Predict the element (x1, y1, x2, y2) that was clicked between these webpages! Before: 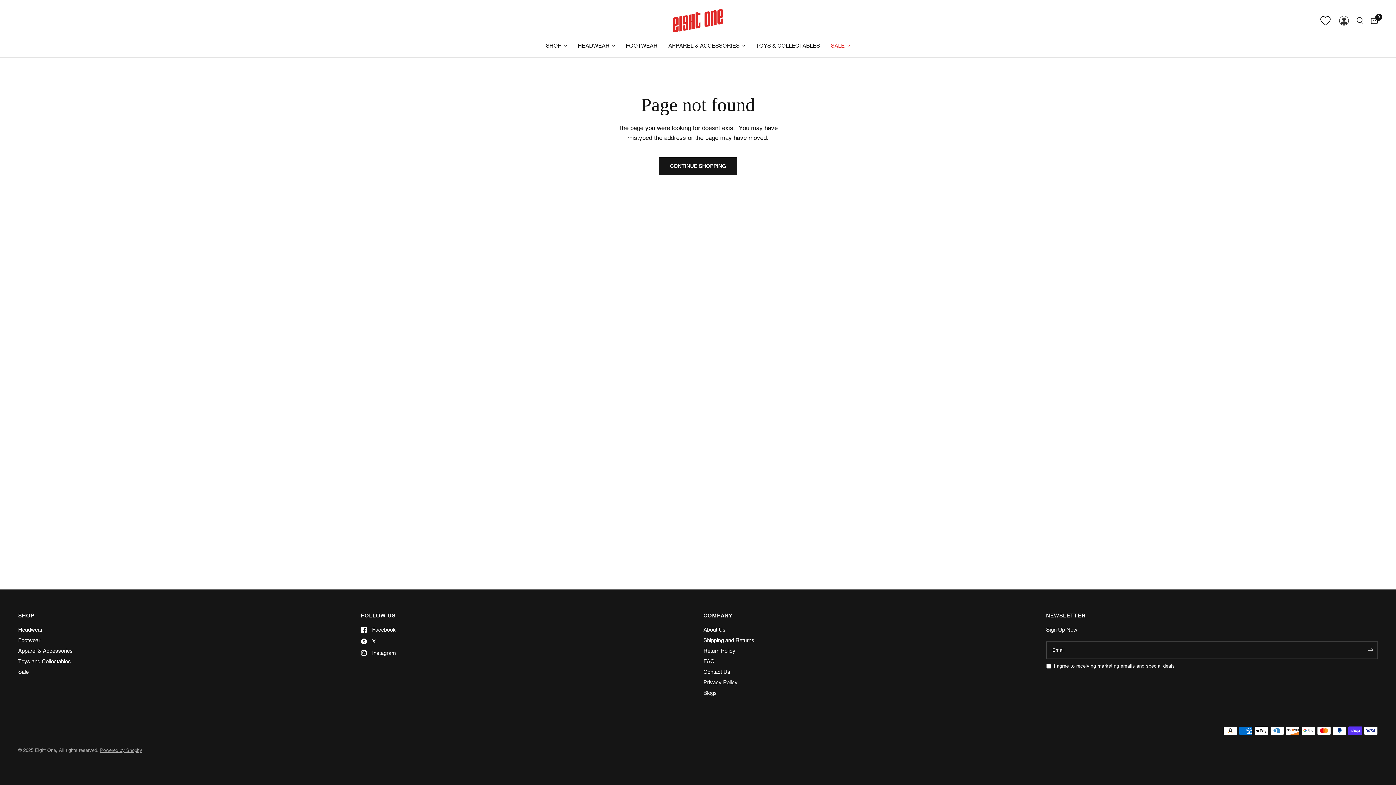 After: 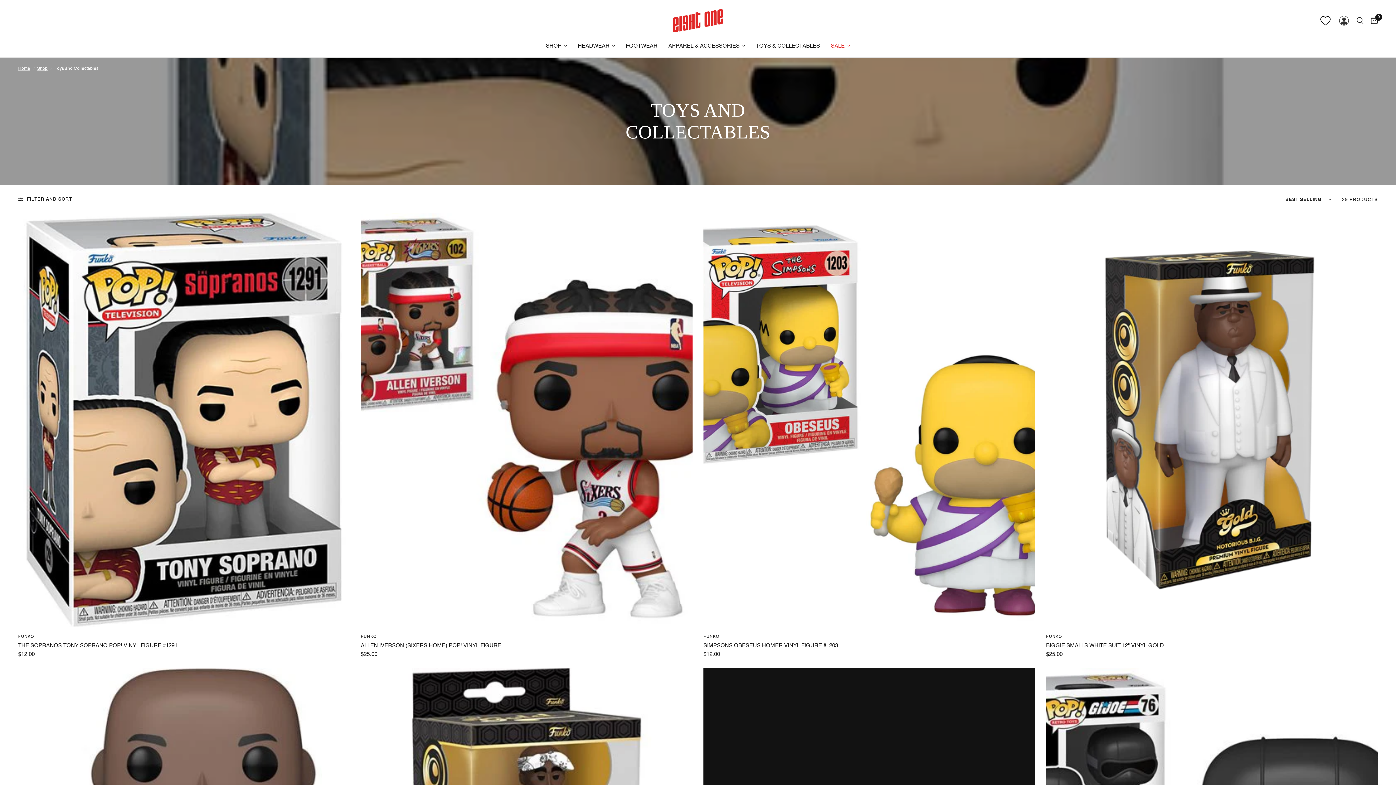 Action: label: Toys and Collectables bbox: (18, 658, 70, 664)